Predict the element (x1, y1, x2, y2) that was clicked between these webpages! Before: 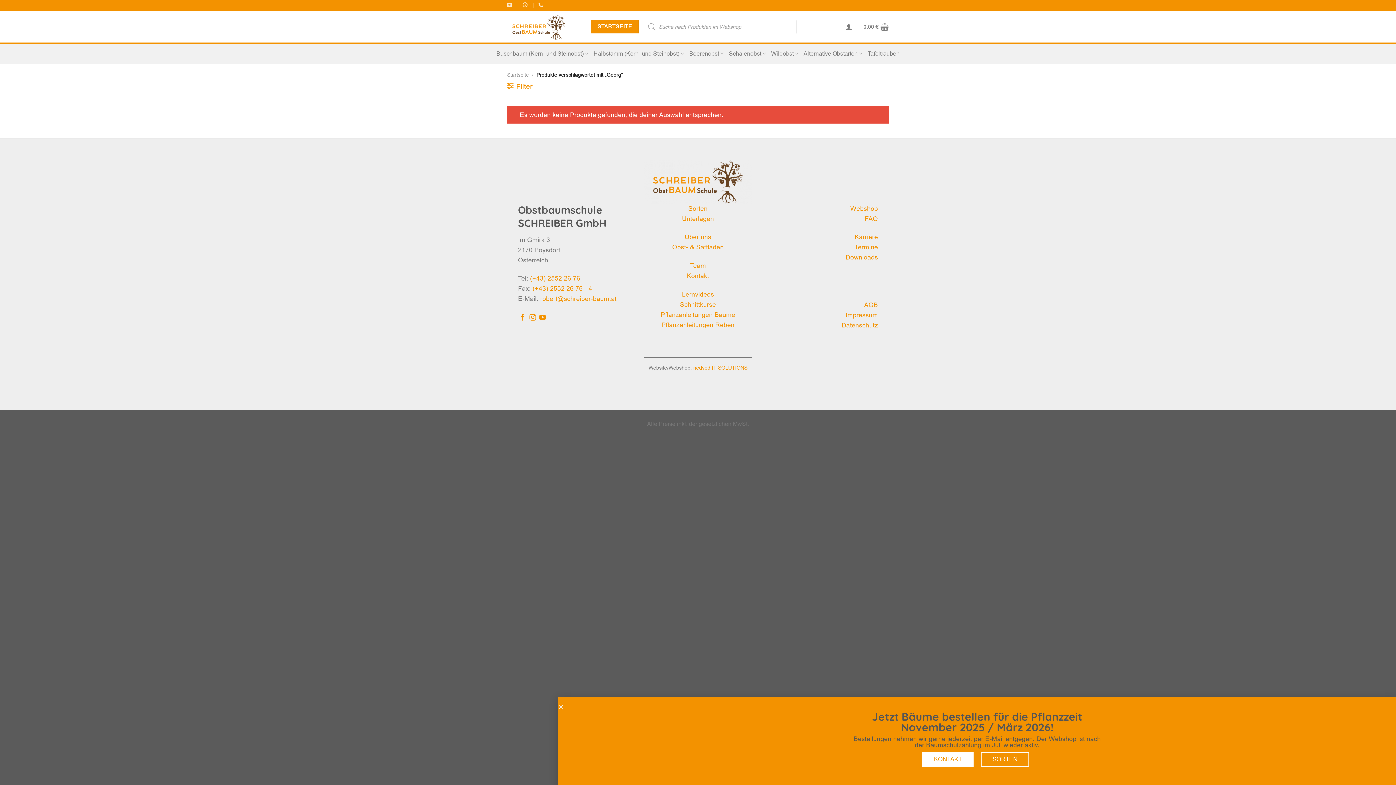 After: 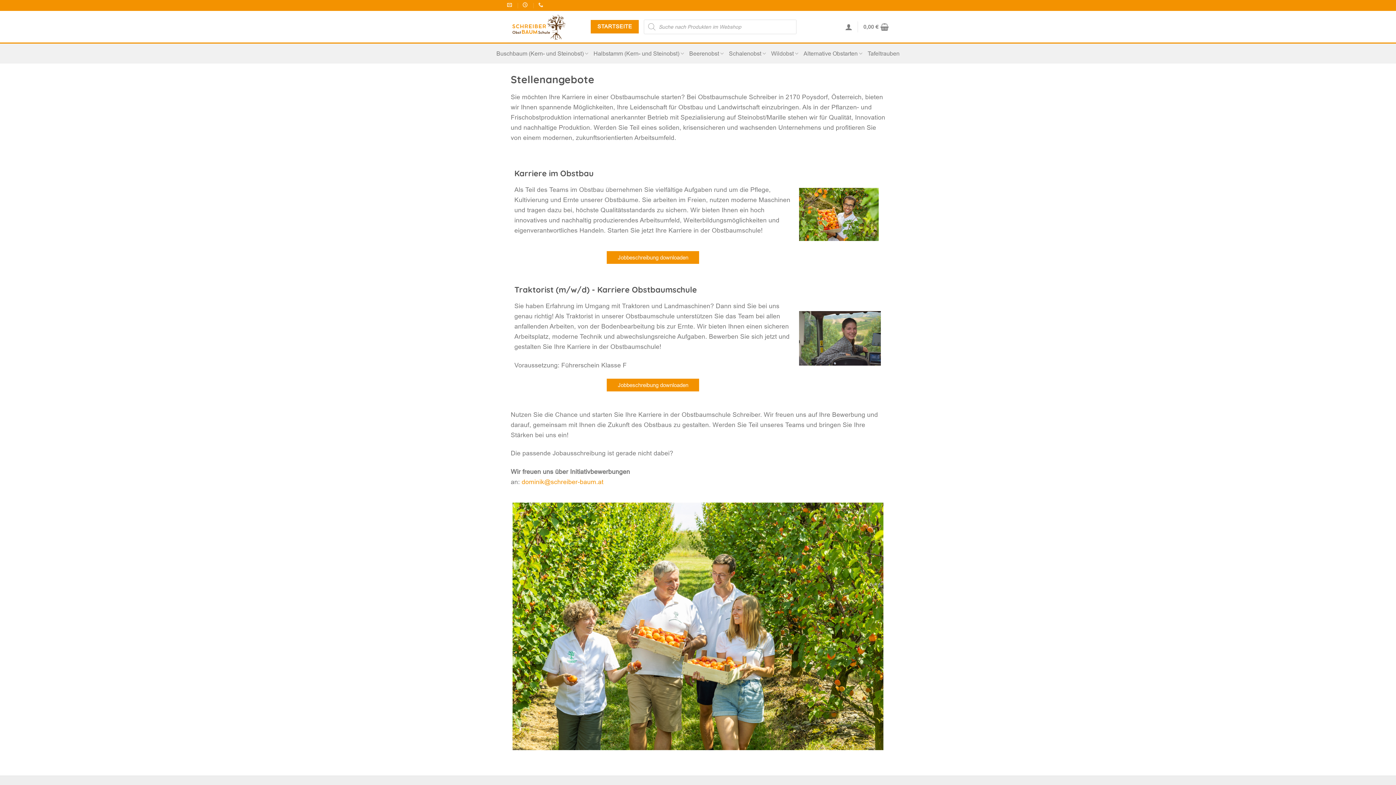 Action: label: Karriere bbox: (854, 233, 878, 240)